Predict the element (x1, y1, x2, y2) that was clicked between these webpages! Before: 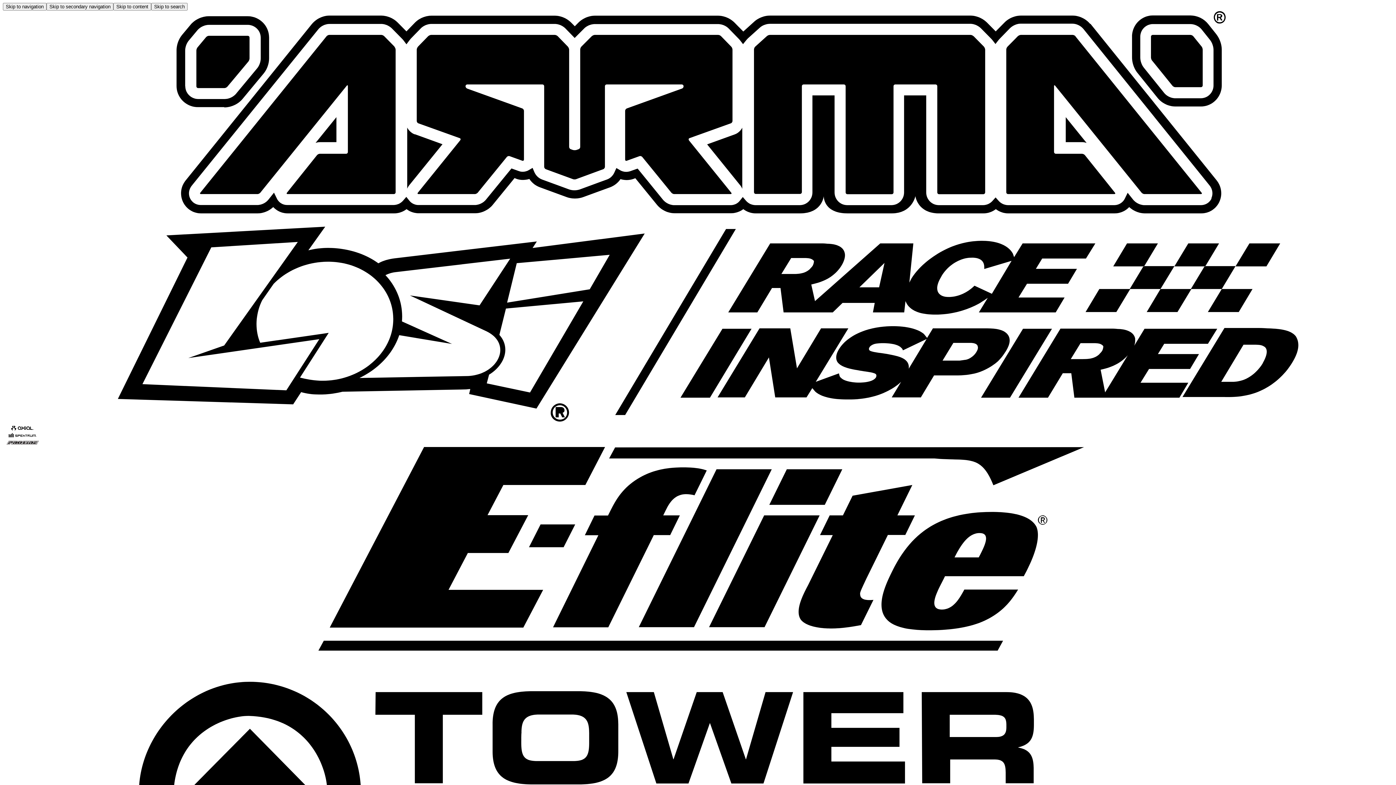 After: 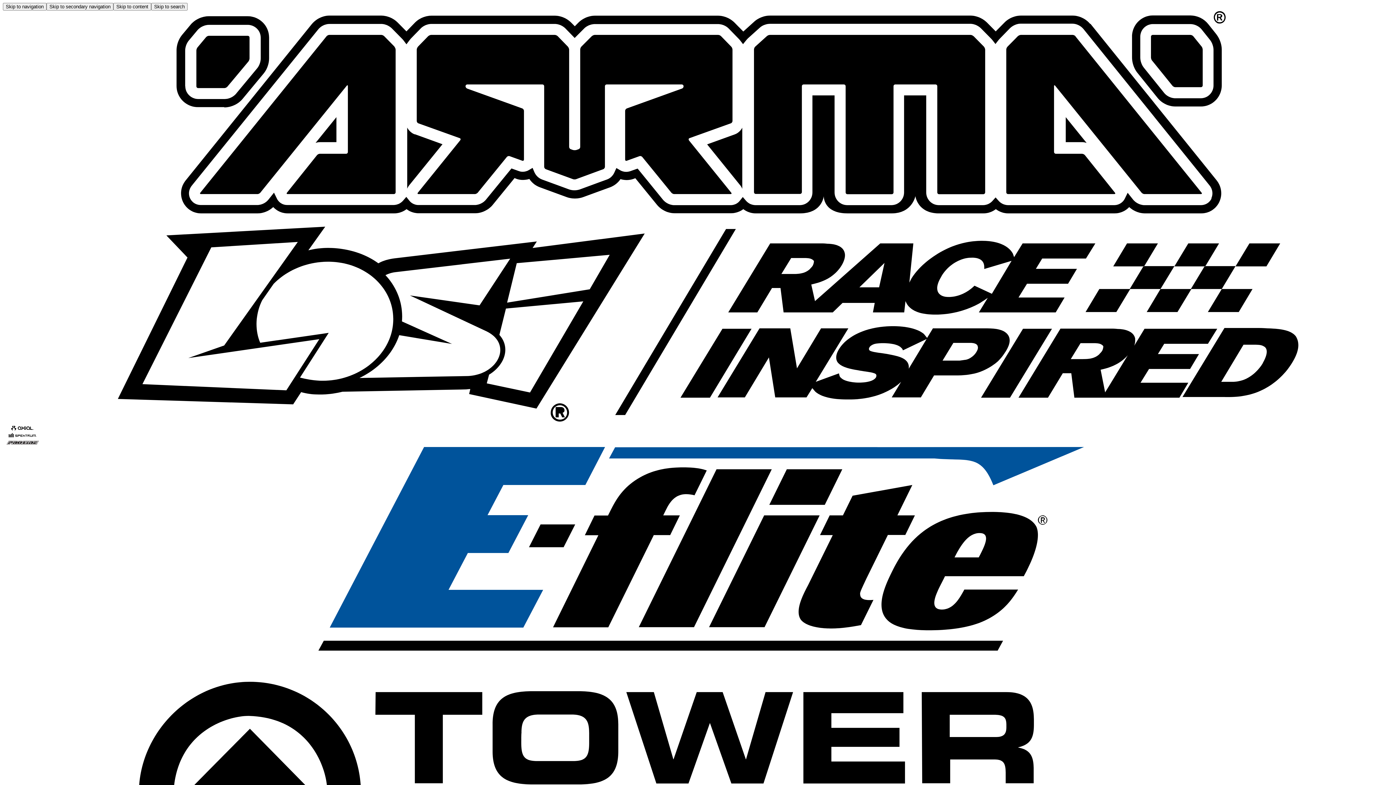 Action: label: E-Flite bbox: (2, 447, 1393, 654)